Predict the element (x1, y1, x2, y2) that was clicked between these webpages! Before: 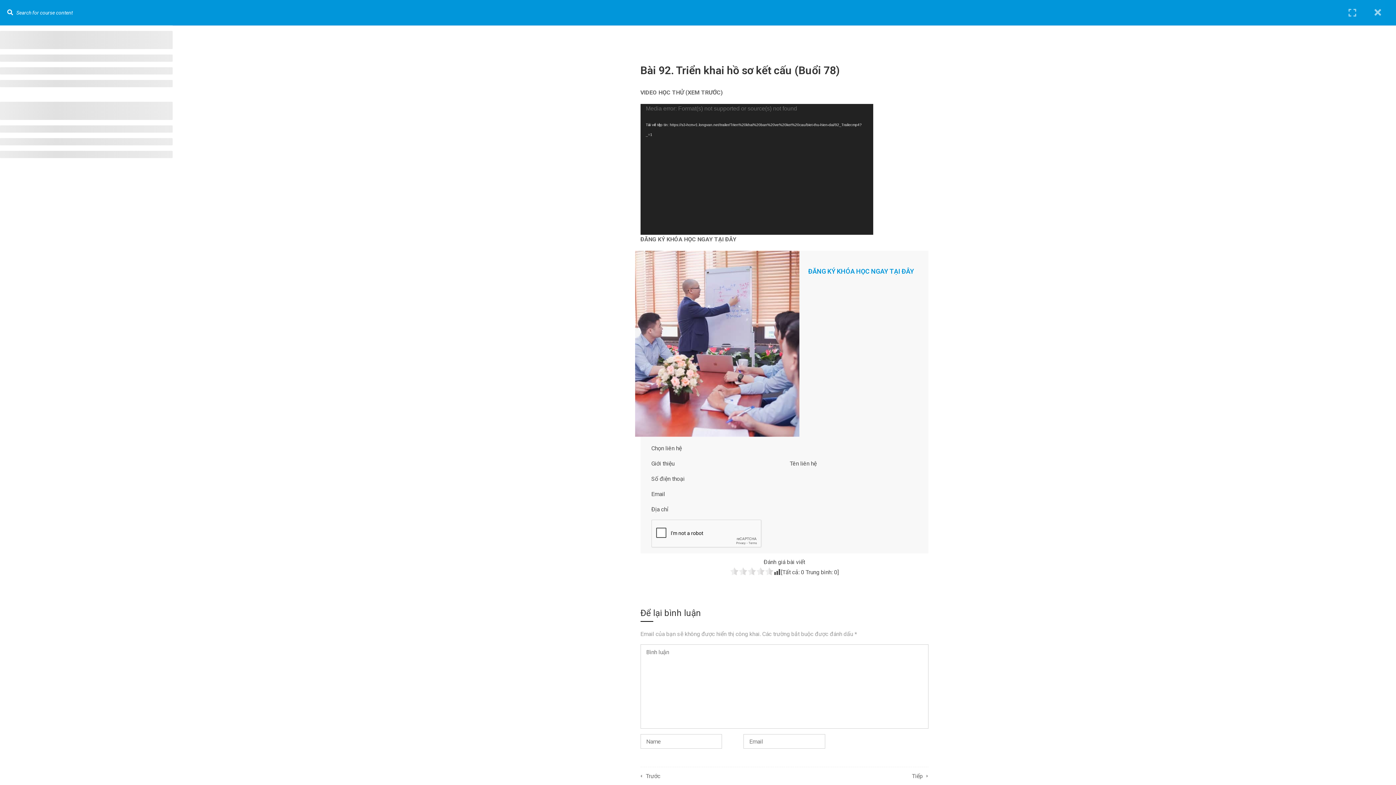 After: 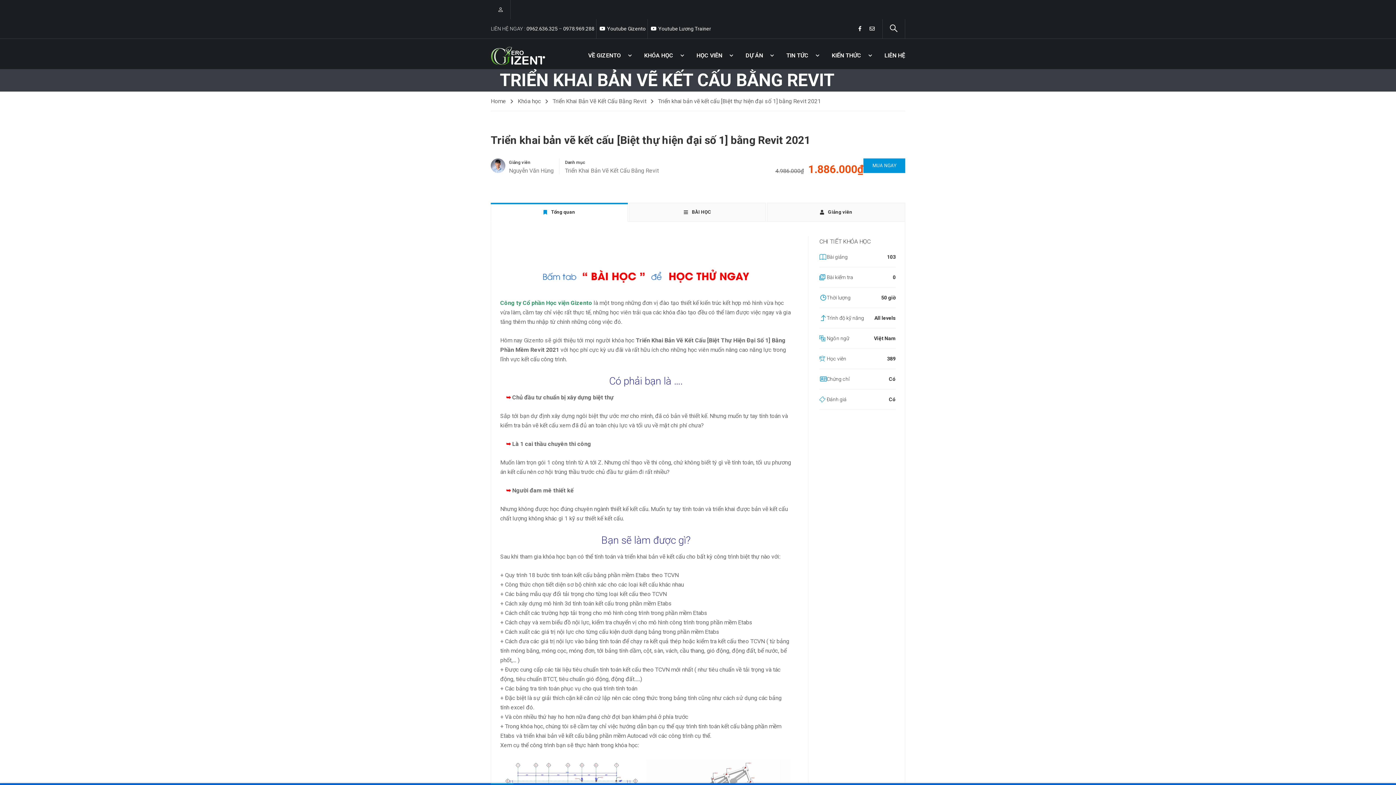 Action: bbox: (1365, 0, 1390, 25)